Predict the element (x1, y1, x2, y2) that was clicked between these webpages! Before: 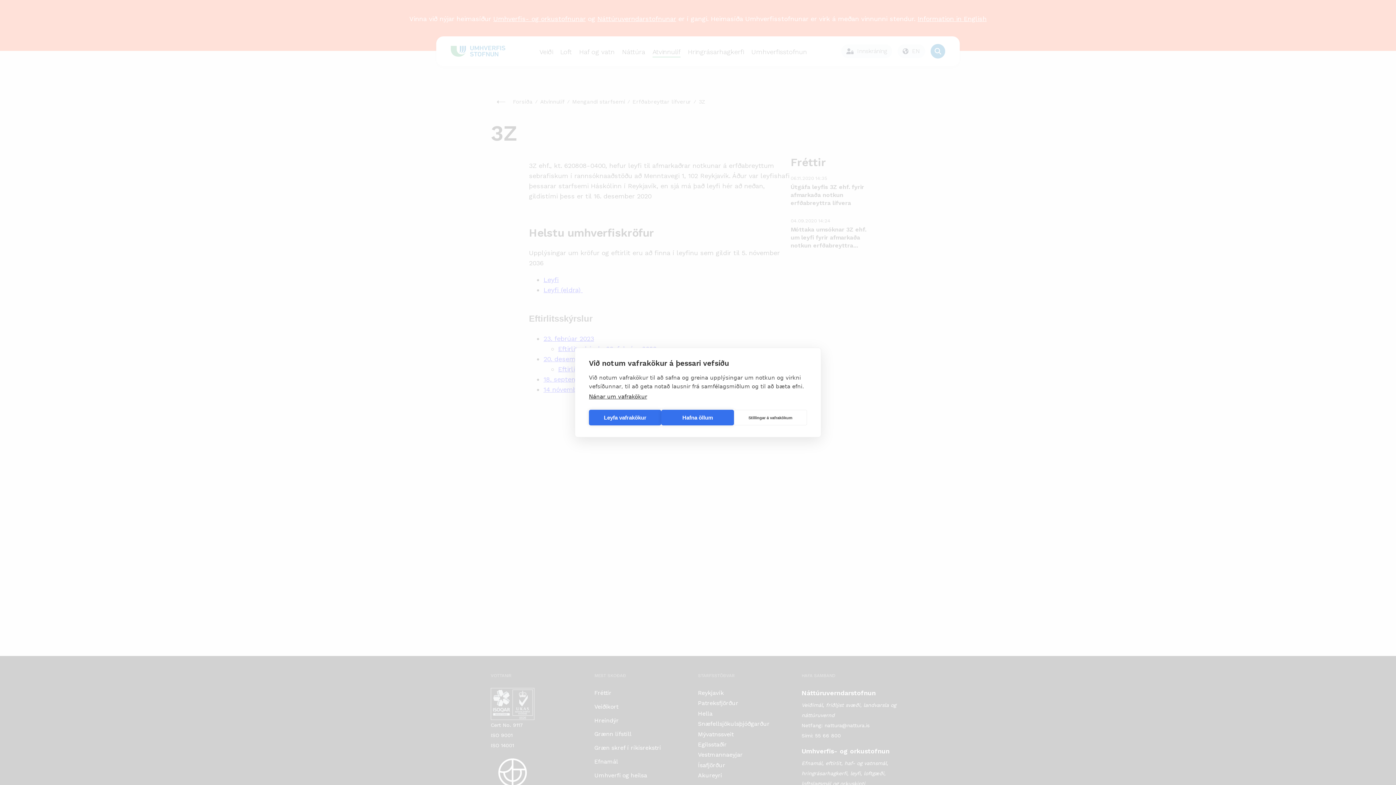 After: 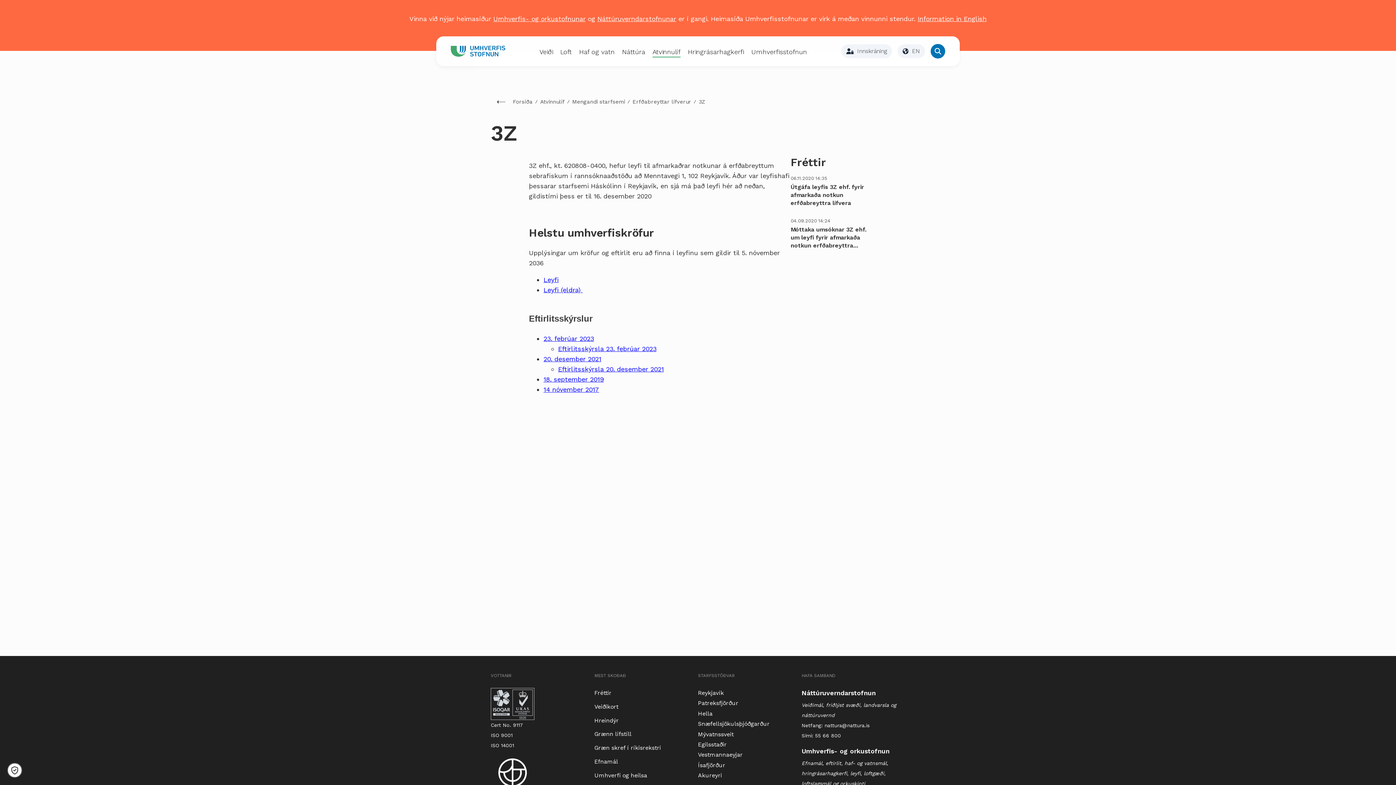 Action: label: Hafna öllum bbox: (661, 410, 734, 425)